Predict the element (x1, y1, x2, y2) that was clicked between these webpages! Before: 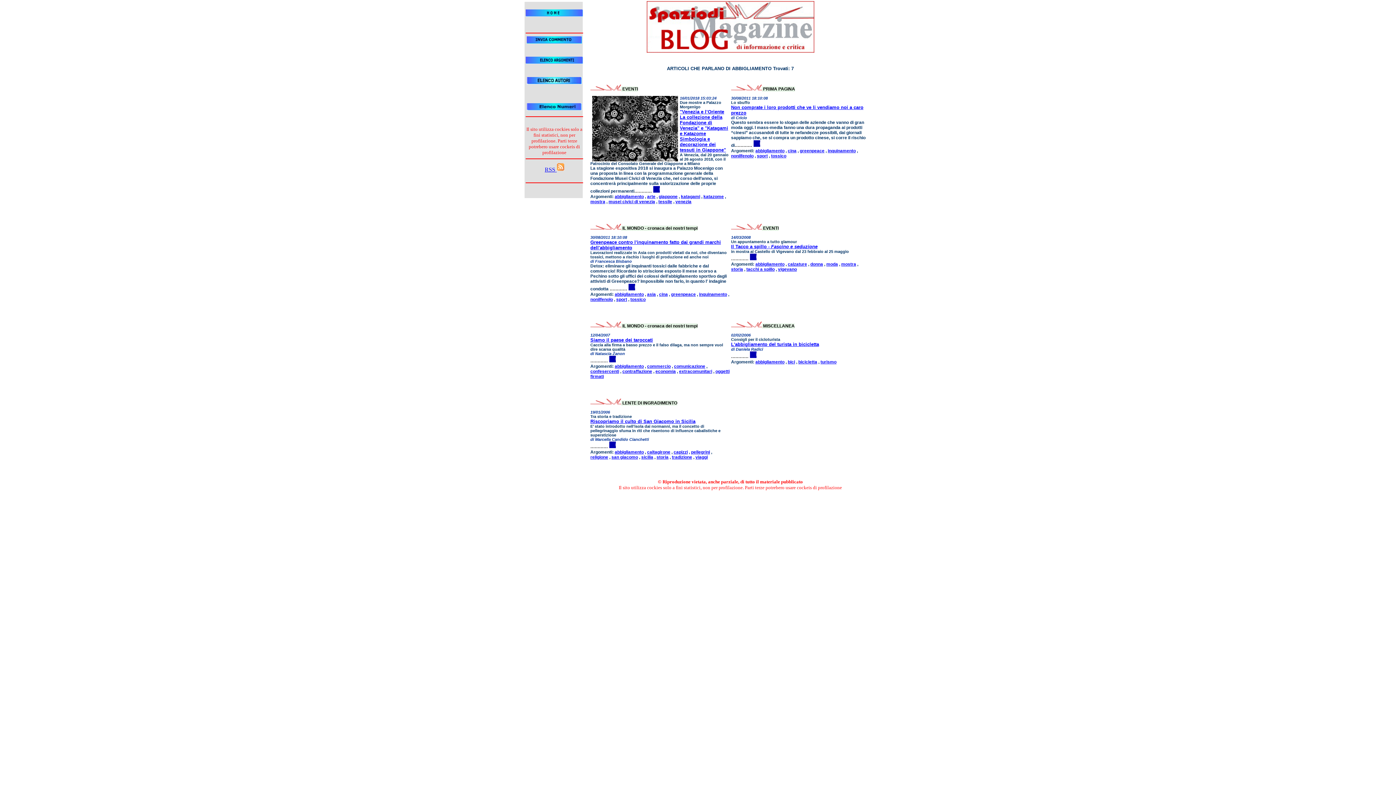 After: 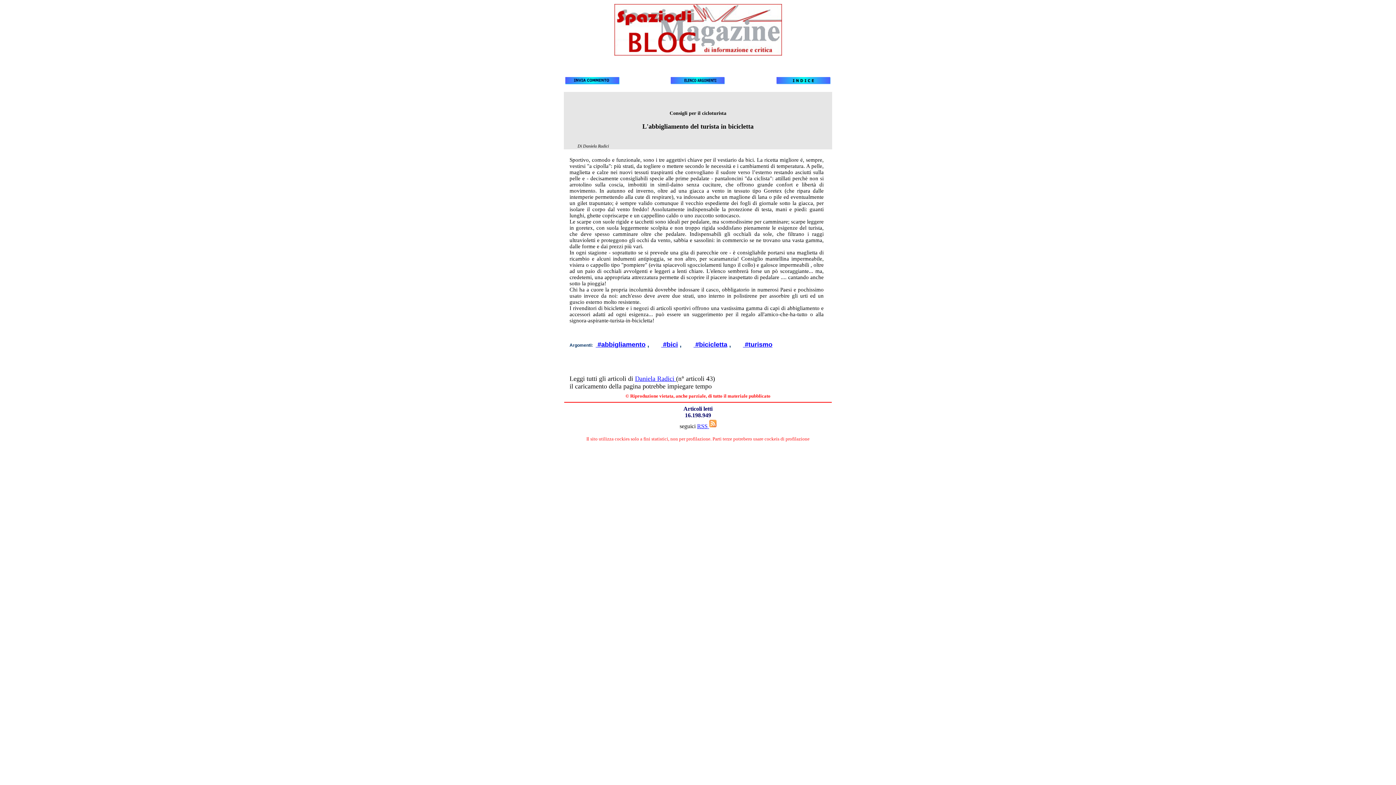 Action: bbox: (731, 341, 819, 347) label: L'abbigliamento del turista in bicicletta